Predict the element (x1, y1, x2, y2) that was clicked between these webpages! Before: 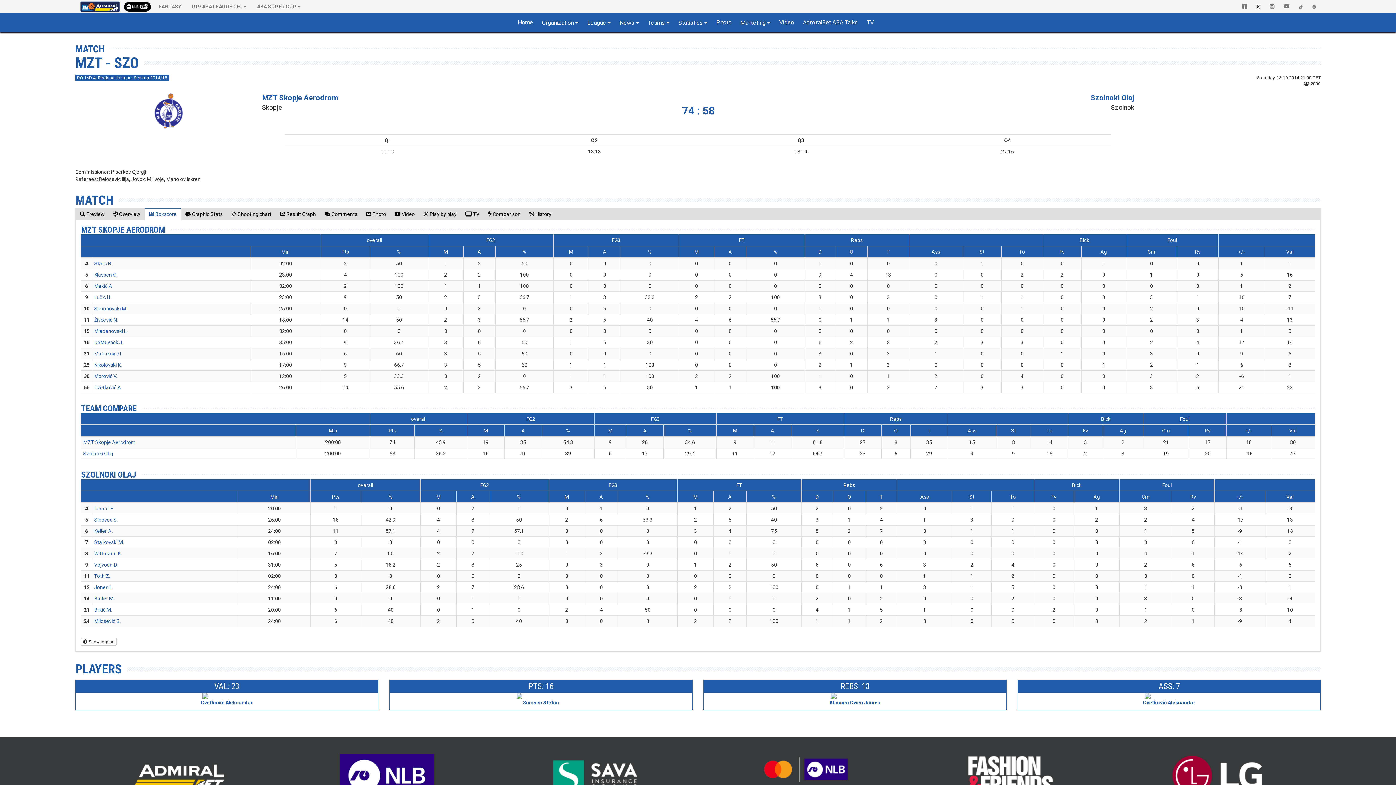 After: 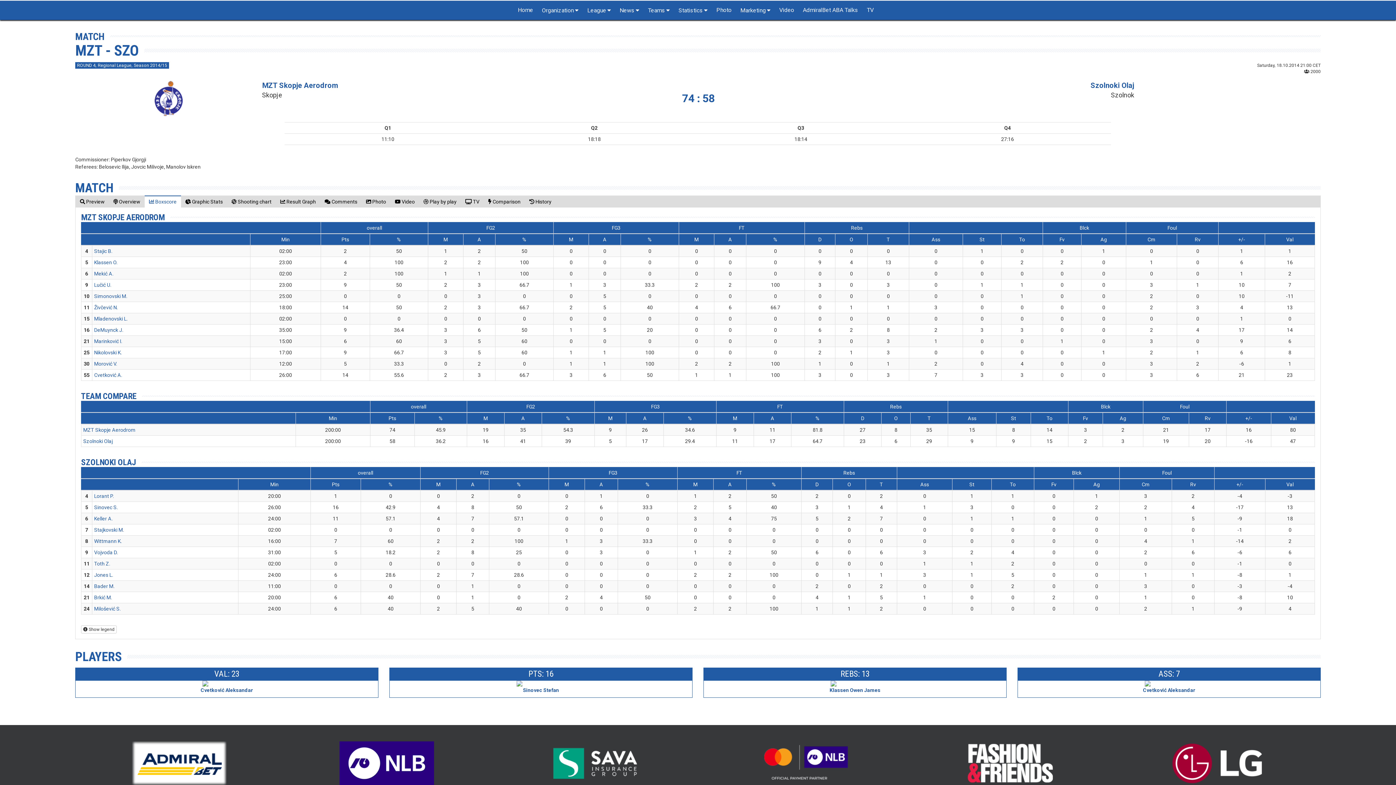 Action: bbox: (80, 754, 277, 797)